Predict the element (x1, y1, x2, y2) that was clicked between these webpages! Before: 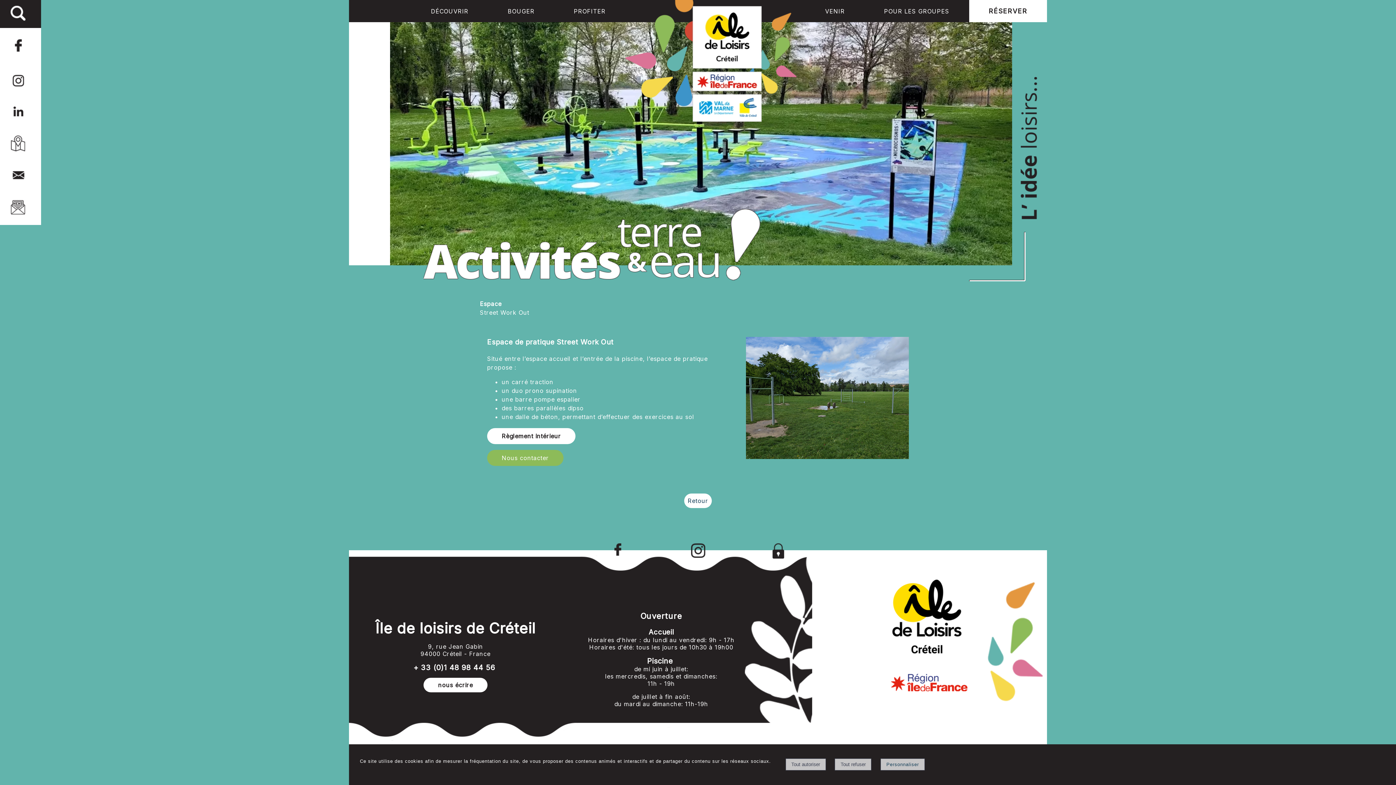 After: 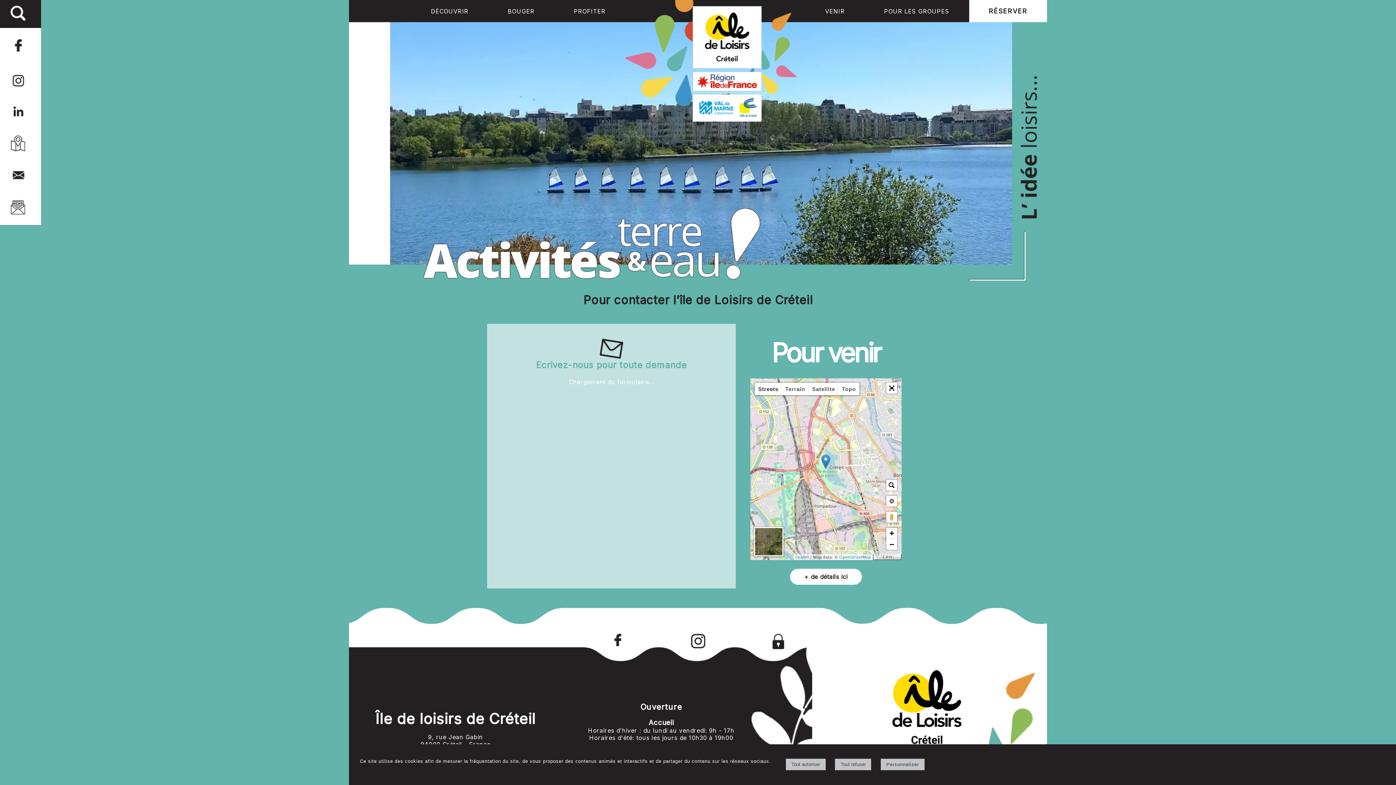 Action: label: Nous contacter bbox: (487, 450, 563, 466)